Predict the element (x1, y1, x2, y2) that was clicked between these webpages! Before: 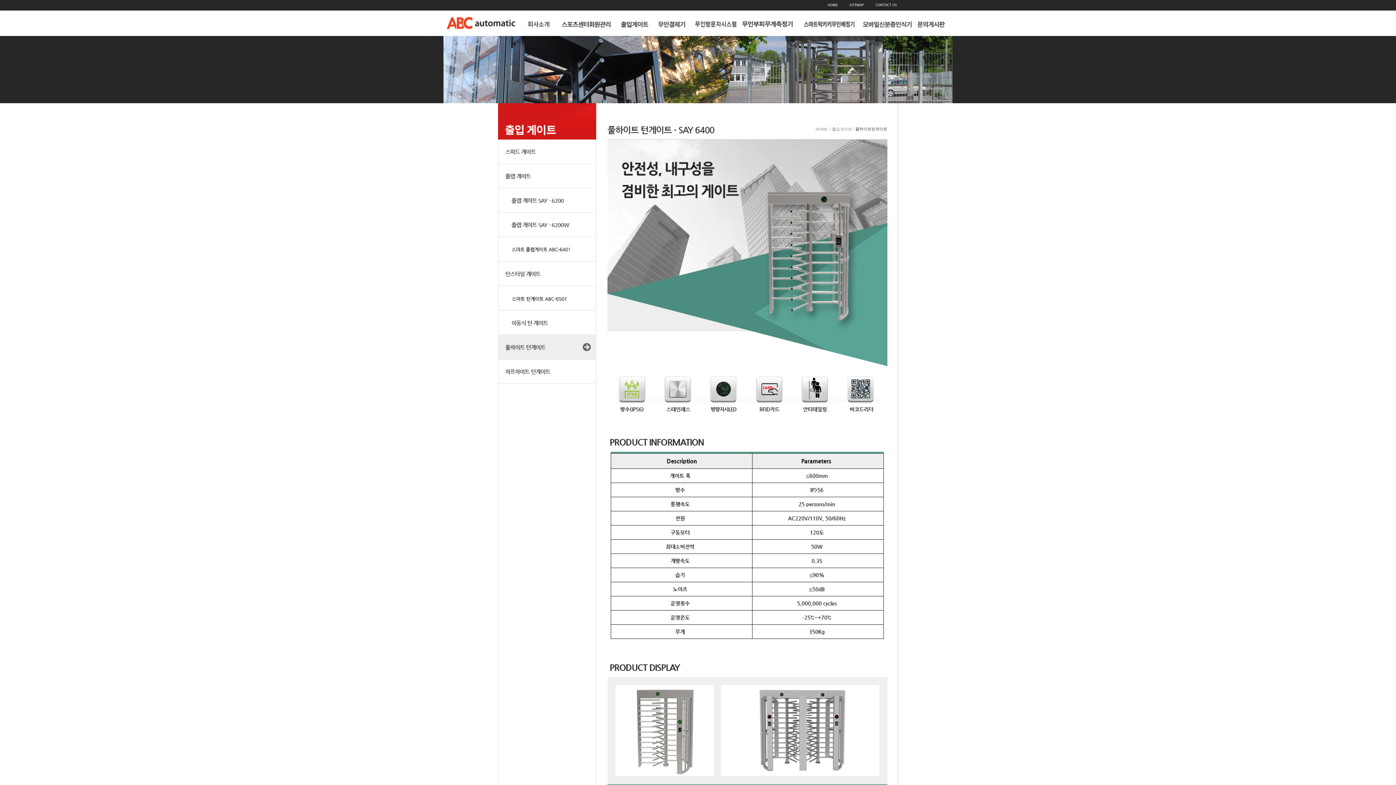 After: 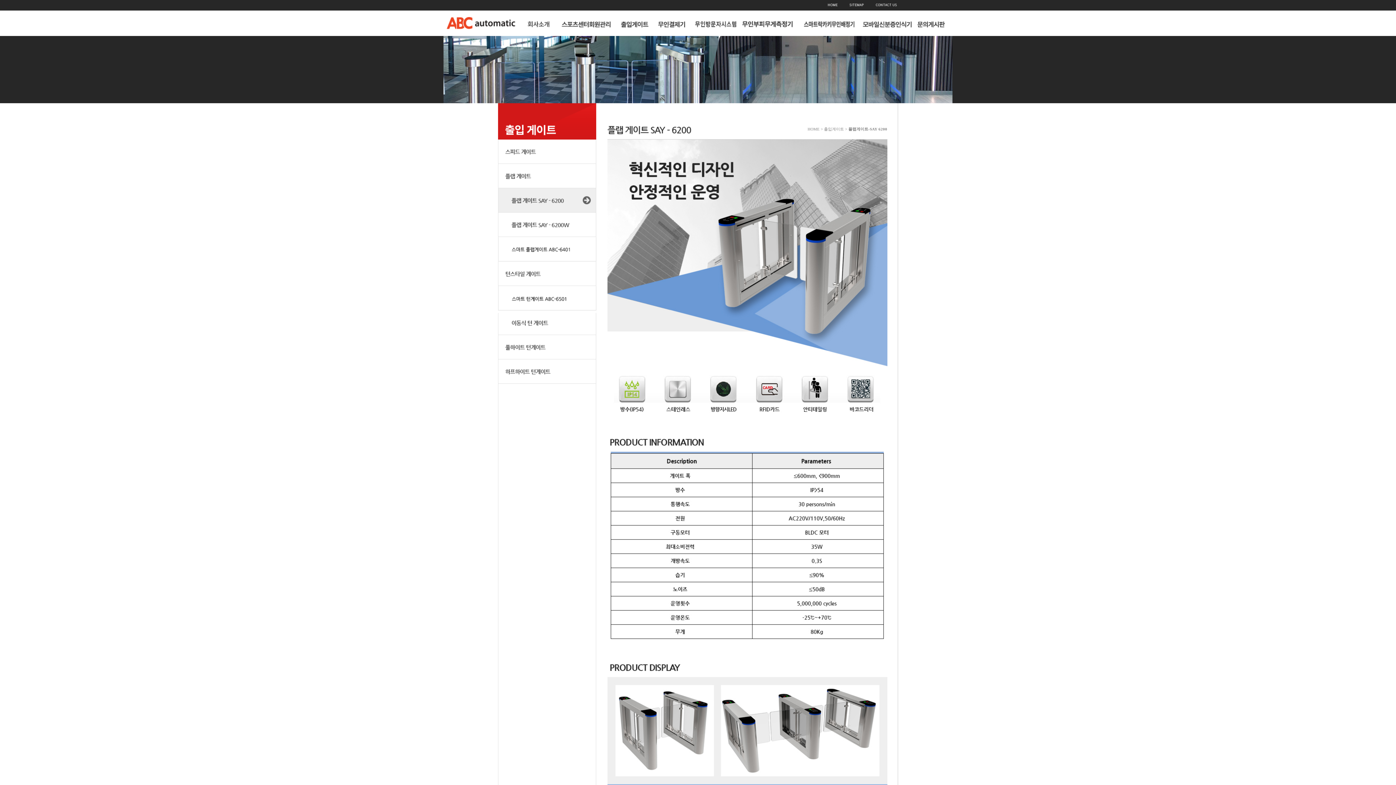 Action: bbox: (498, 208, 596, 213)